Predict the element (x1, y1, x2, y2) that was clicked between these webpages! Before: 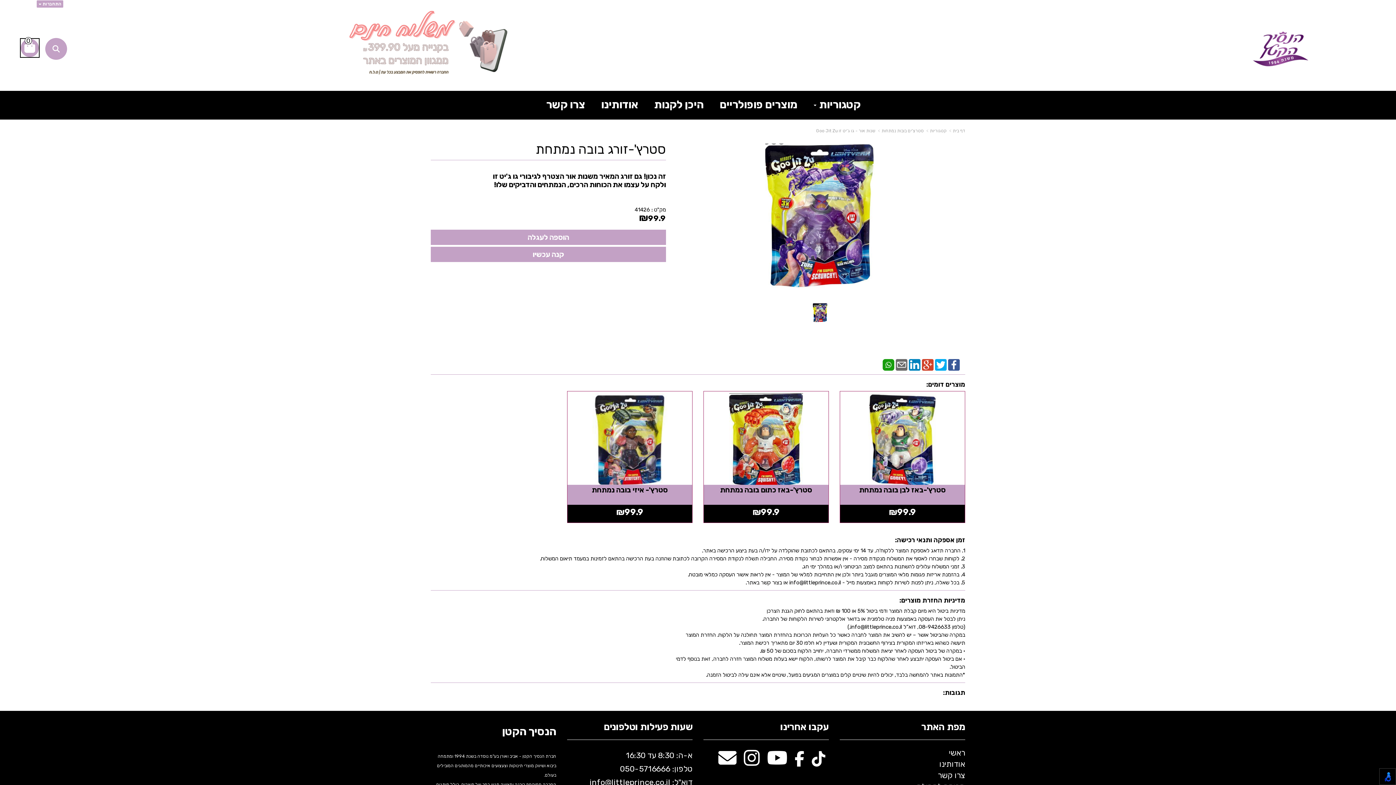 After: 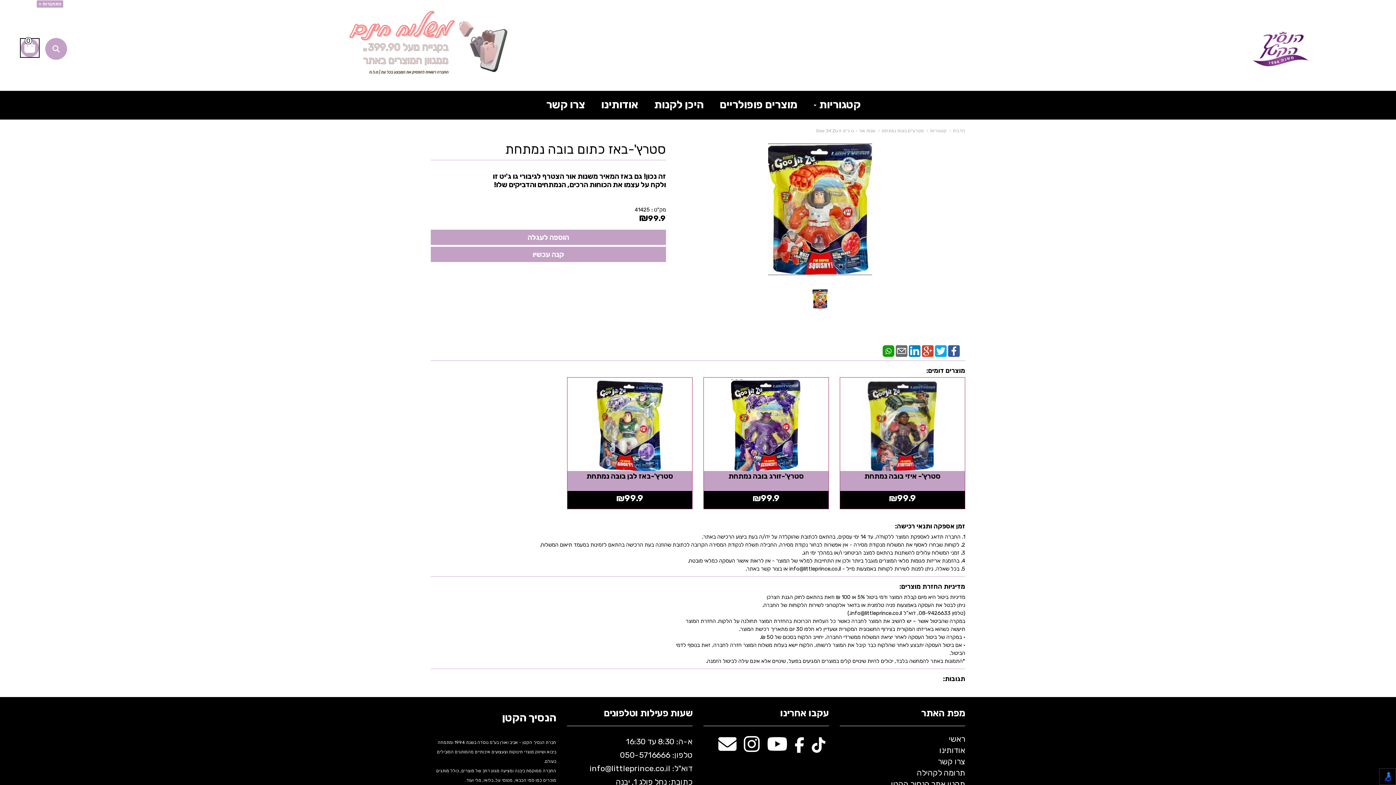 Action: label: סטרץ'-באז כתום בובה נמתחת bbox: (720, 487, 812, 494)